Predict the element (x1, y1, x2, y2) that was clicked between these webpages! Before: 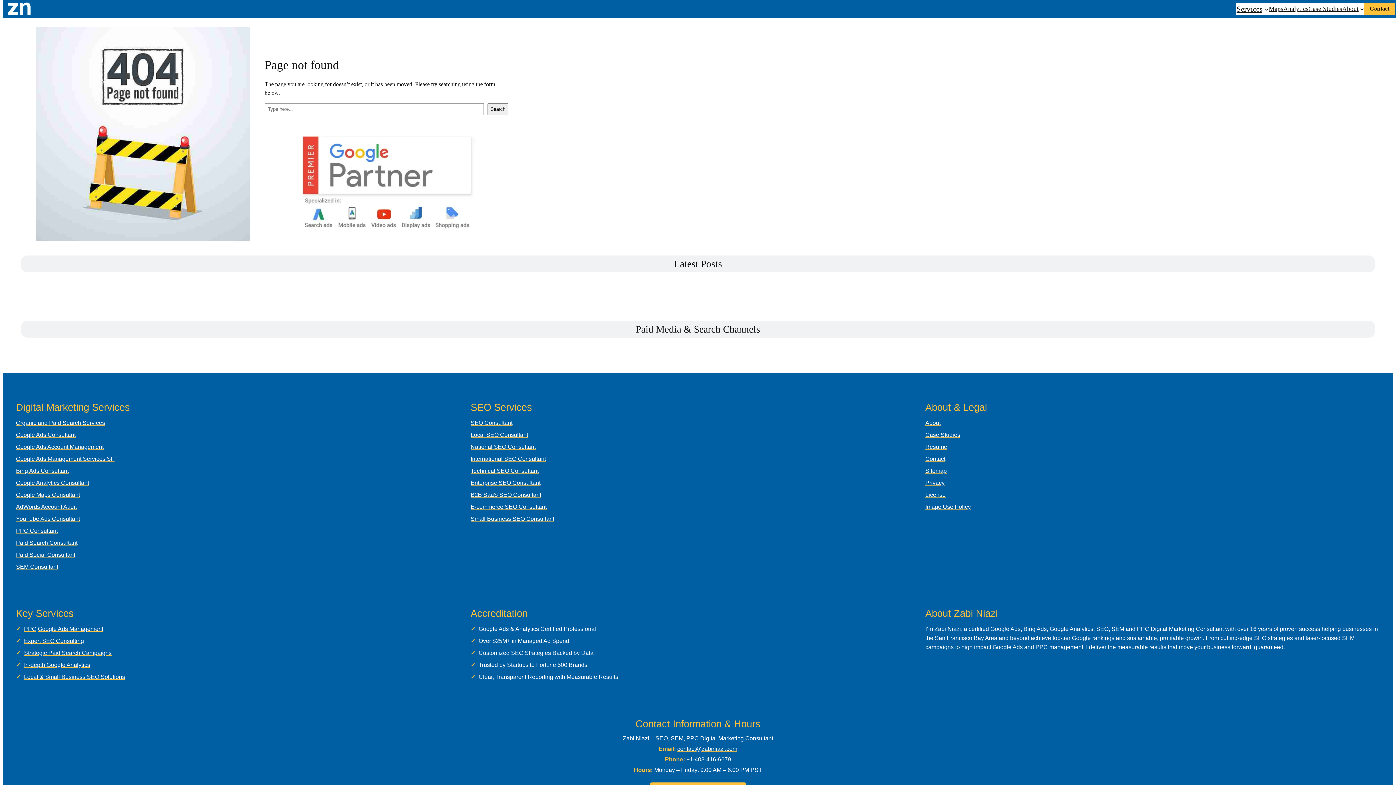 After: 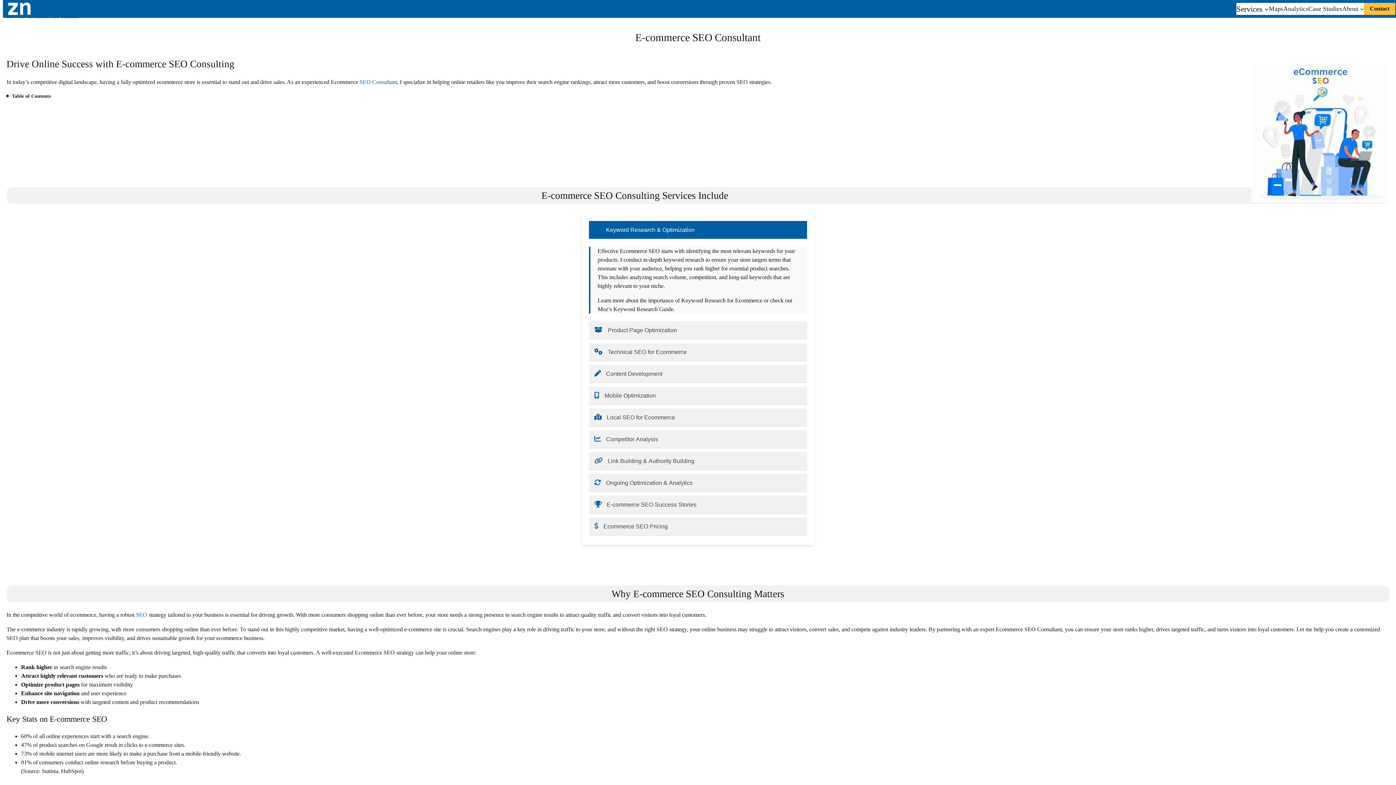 Action: bbox: (470, 503, 546, 510) label: E-commerce SEO Consultant